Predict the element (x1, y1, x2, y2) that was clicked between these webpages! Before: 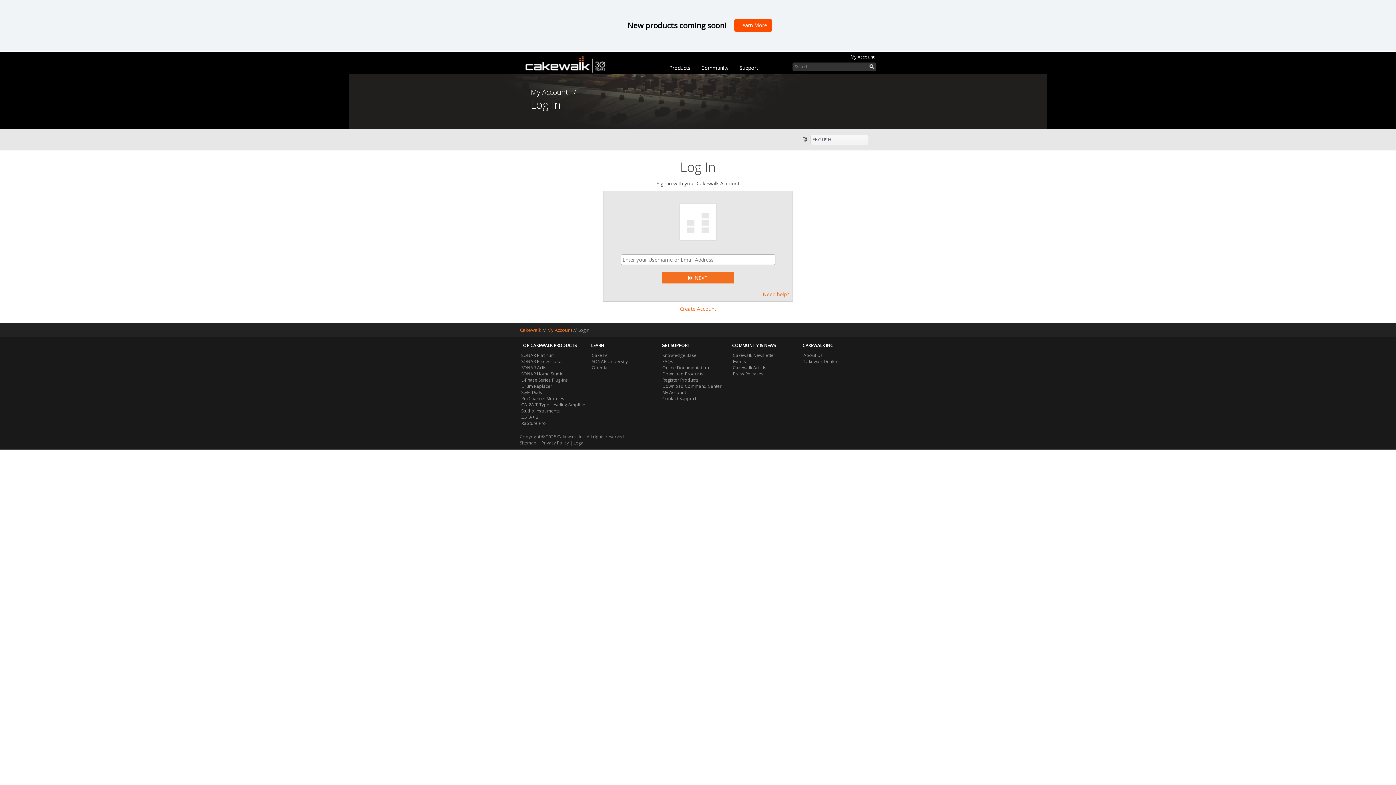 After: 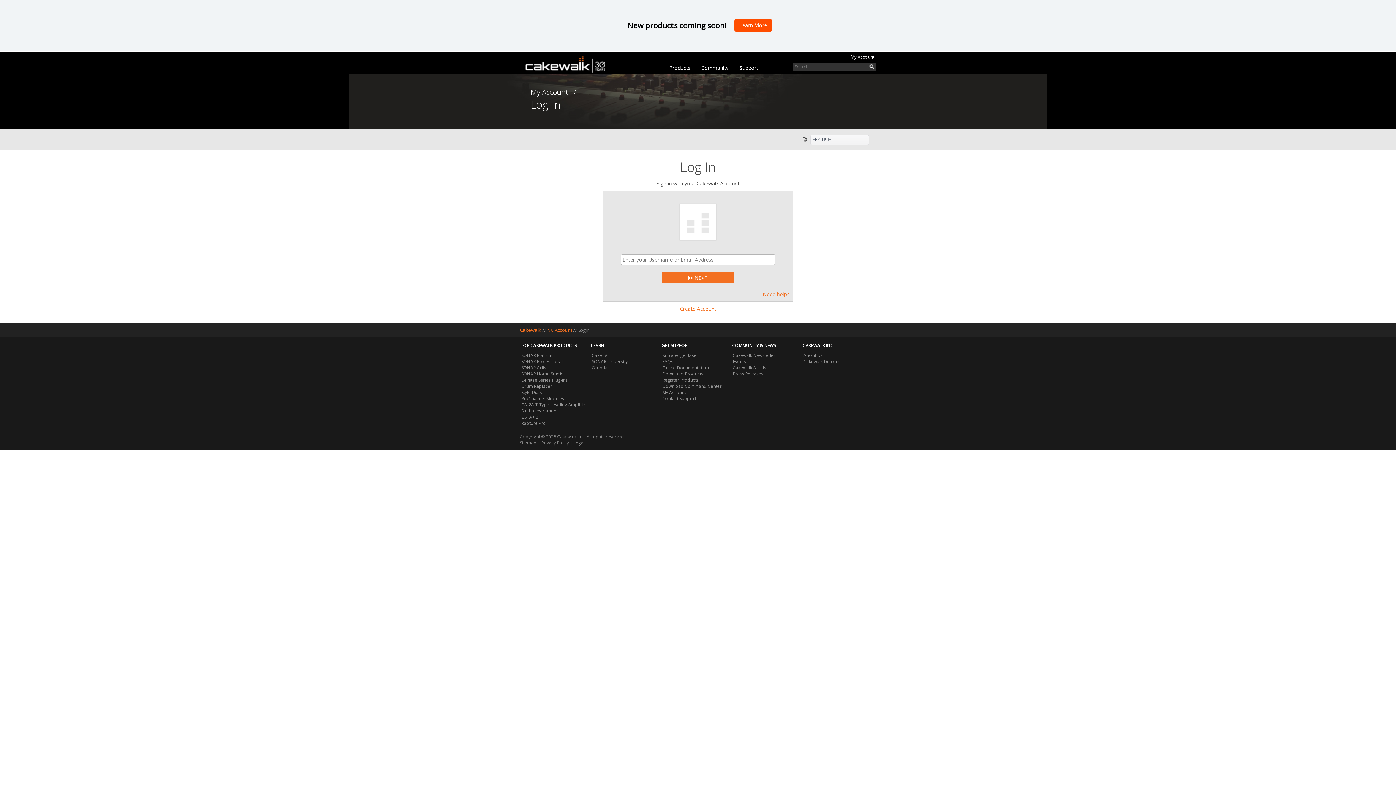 Action: label: Download Products bbox: (662, 370, 703, 377)